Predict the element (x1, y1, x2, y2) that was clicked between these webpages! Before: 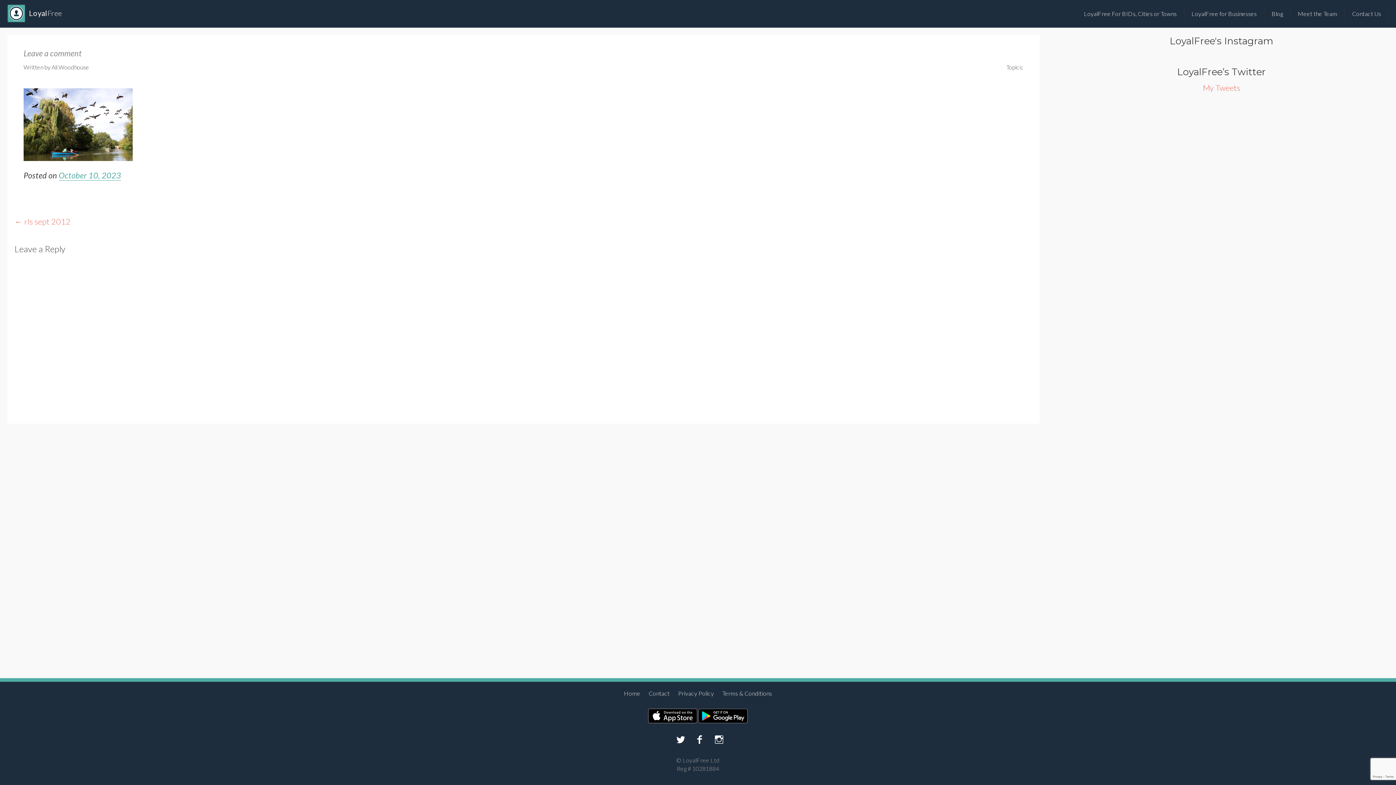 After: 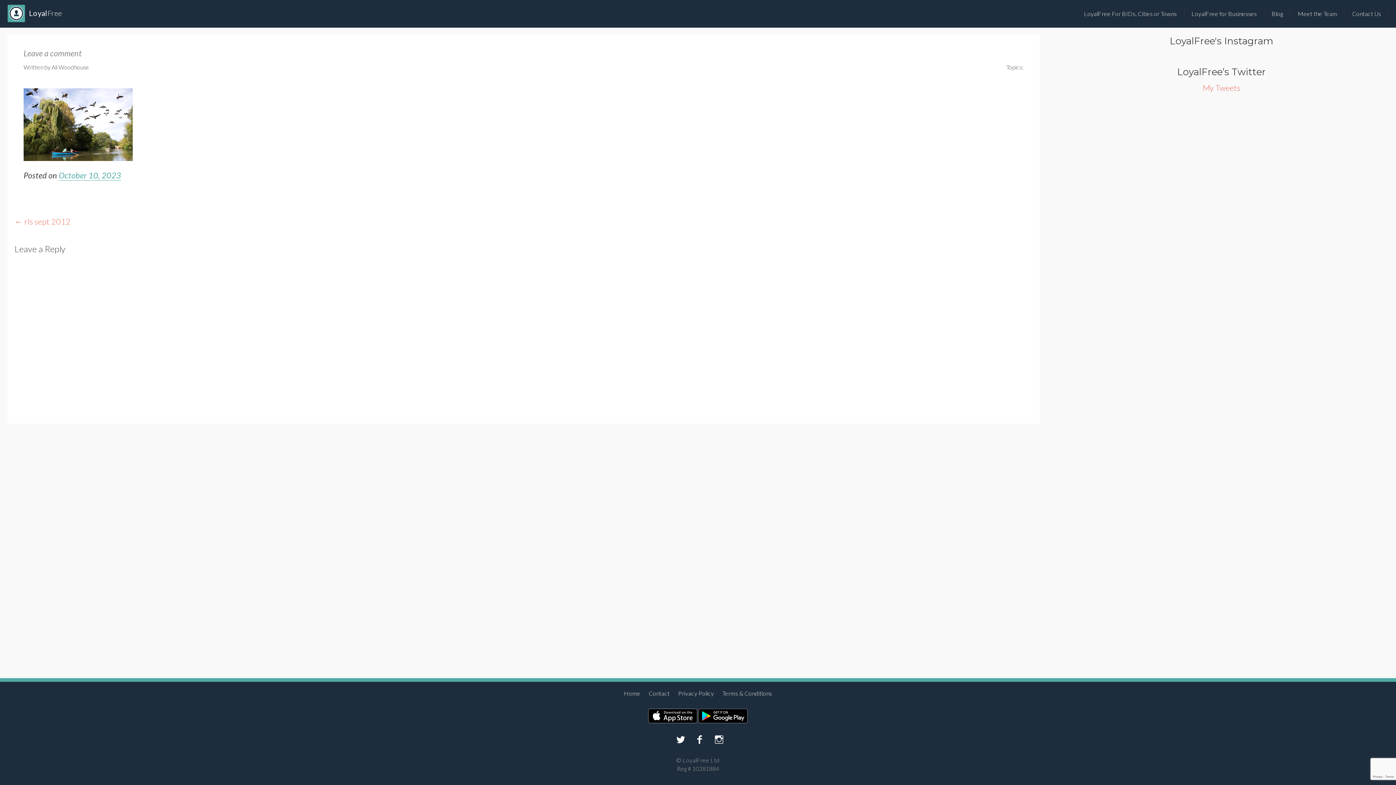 Action: bbox: (668, 733, 689, 743)